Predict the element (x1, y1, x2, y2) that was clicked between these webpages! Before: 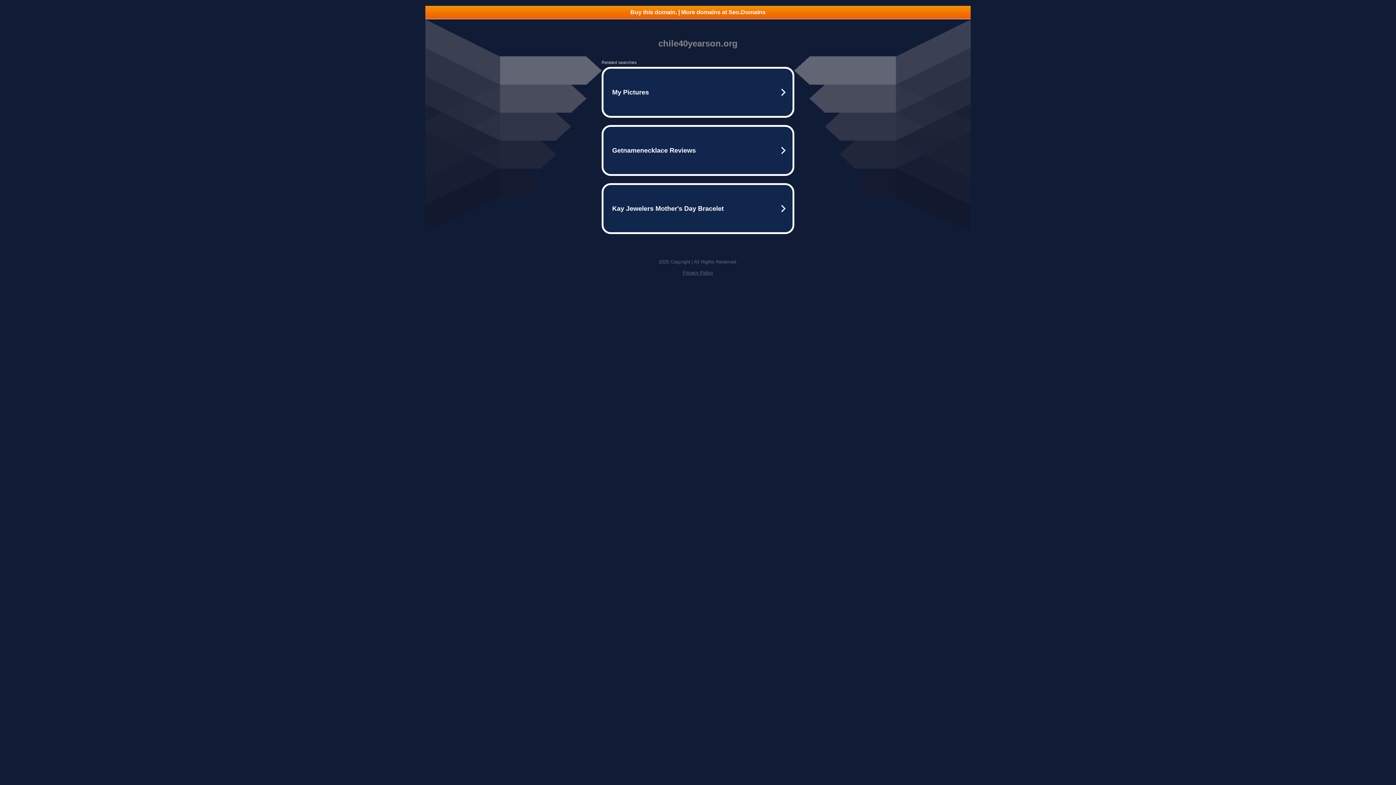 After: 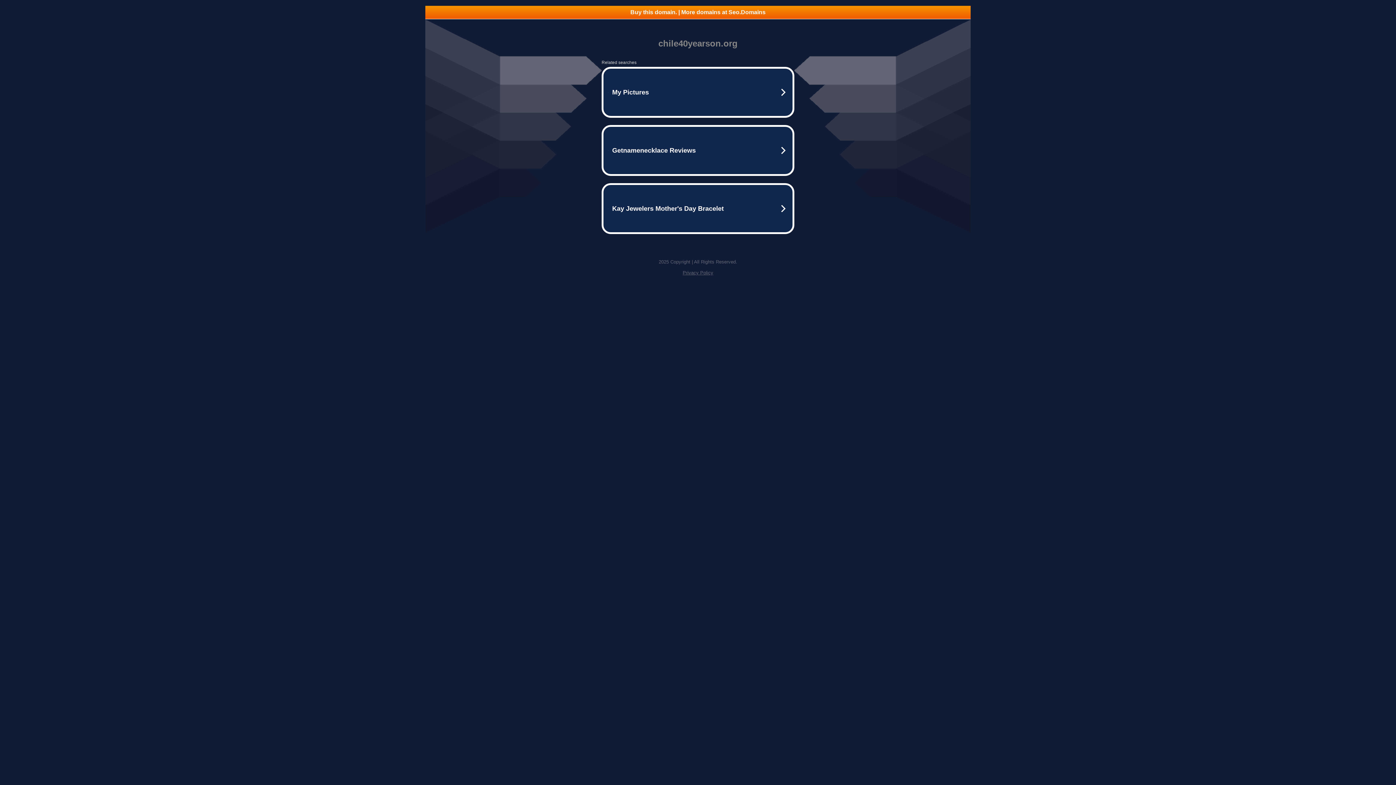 Action: label: Privacy Policy bbox: (682, 270, 713, 275)